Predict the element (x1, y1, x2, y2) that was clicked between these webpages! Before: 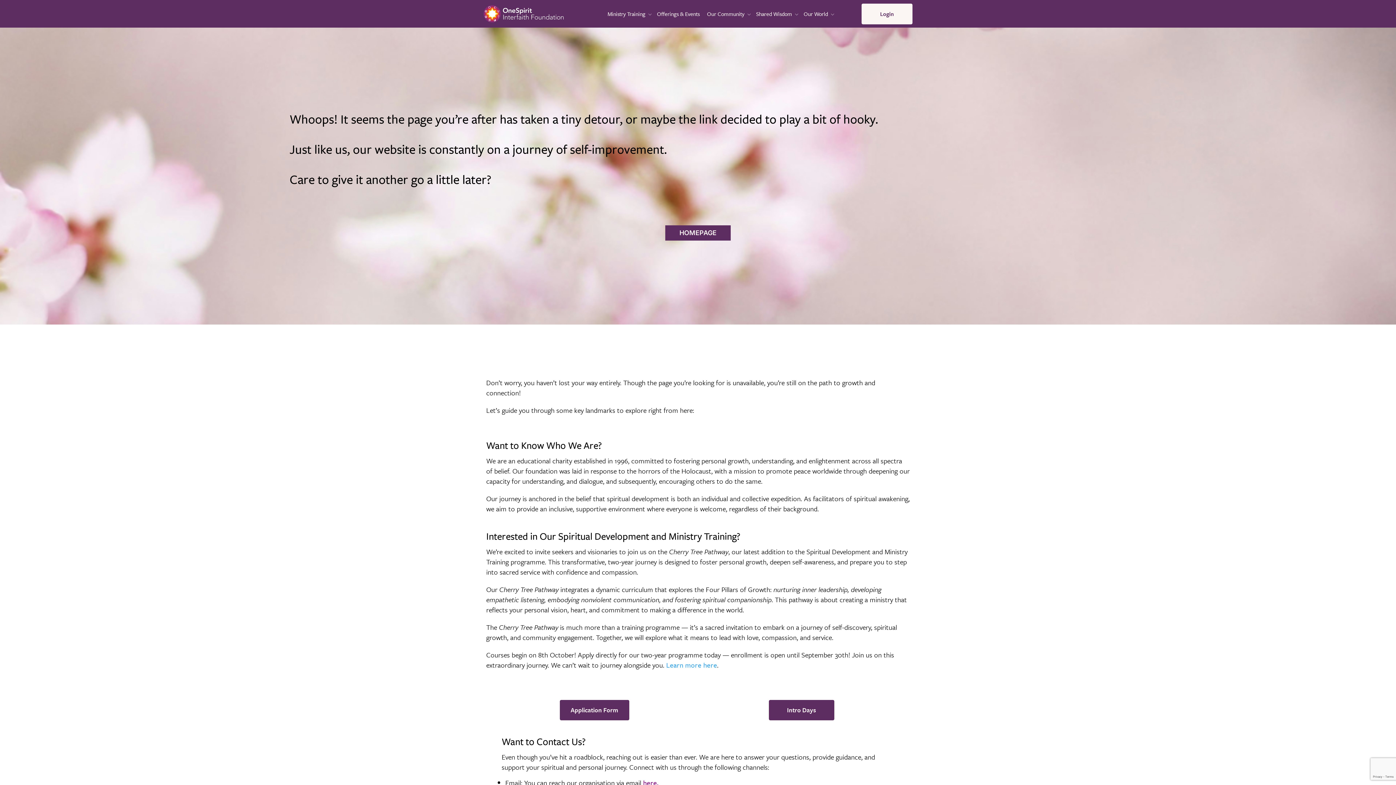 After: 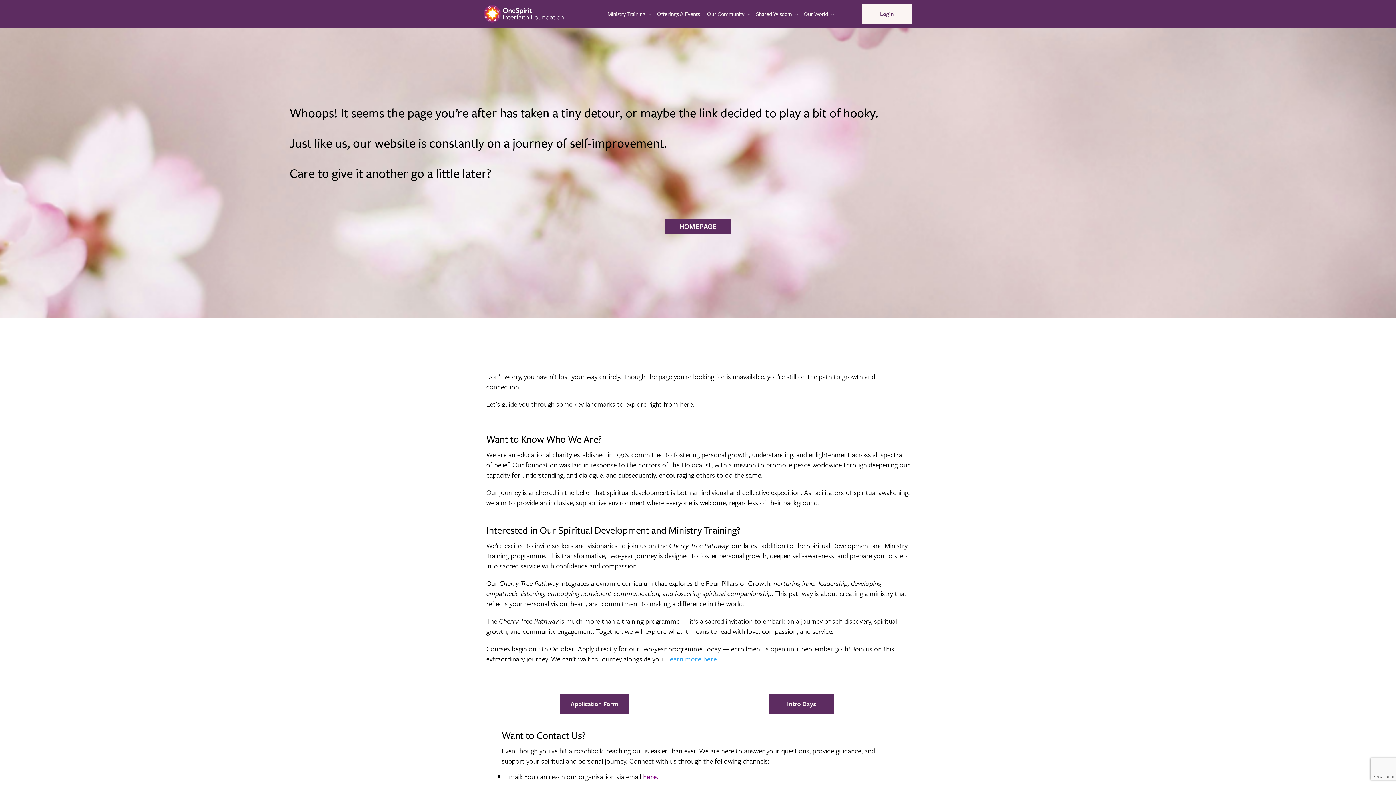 Action: bbox: (643, 778, 658, 791) label: here.